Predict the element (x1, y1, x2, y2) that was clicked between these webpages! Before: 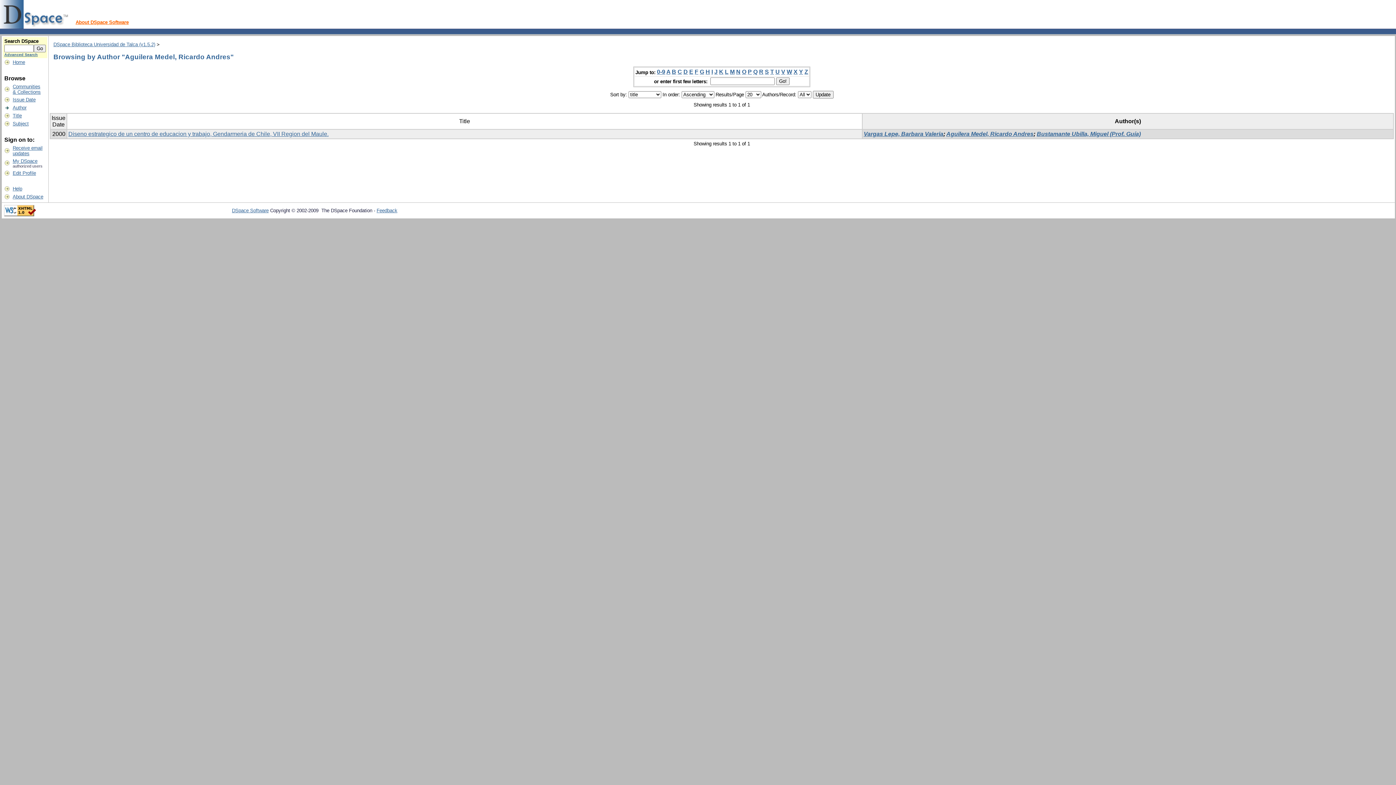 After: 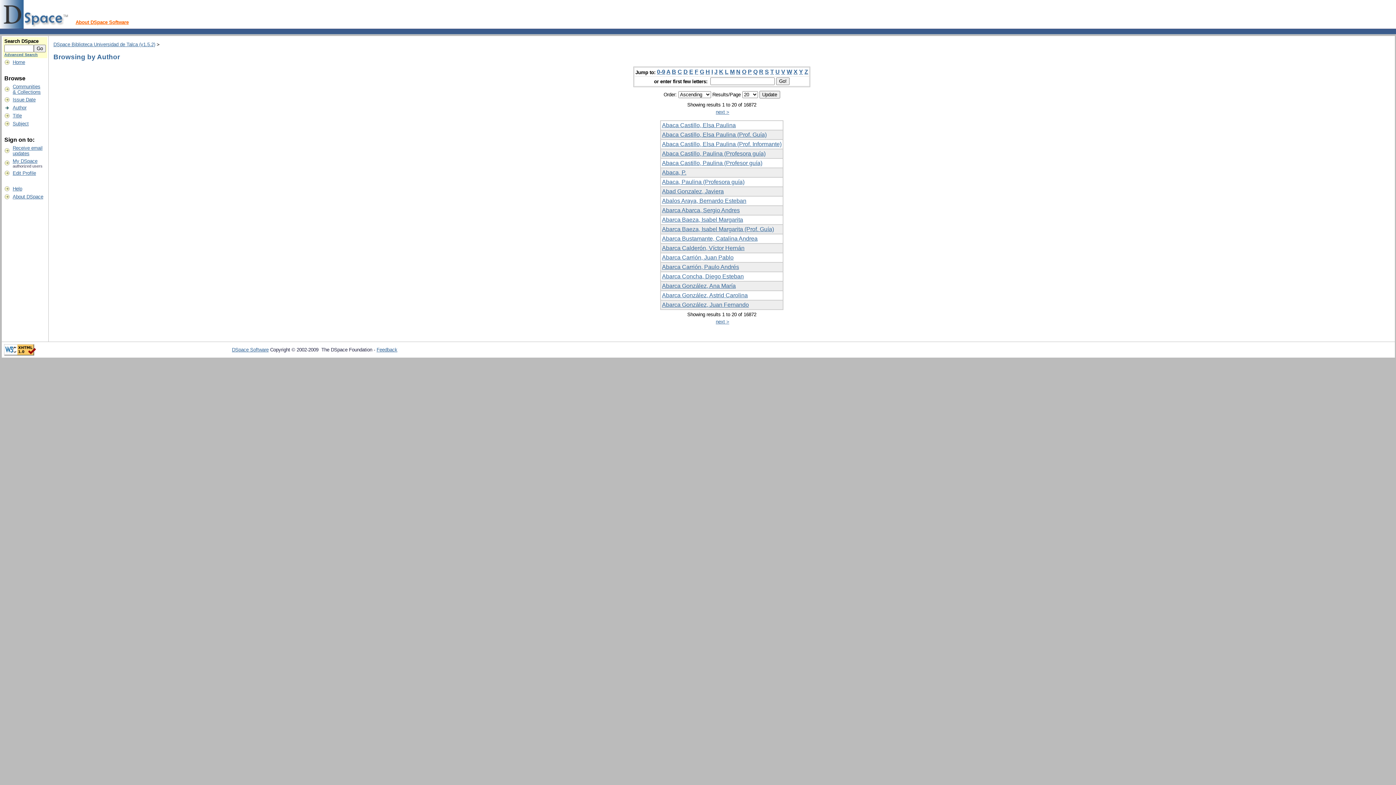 Action: bbox: (12, 105, 26, 110) label: Author